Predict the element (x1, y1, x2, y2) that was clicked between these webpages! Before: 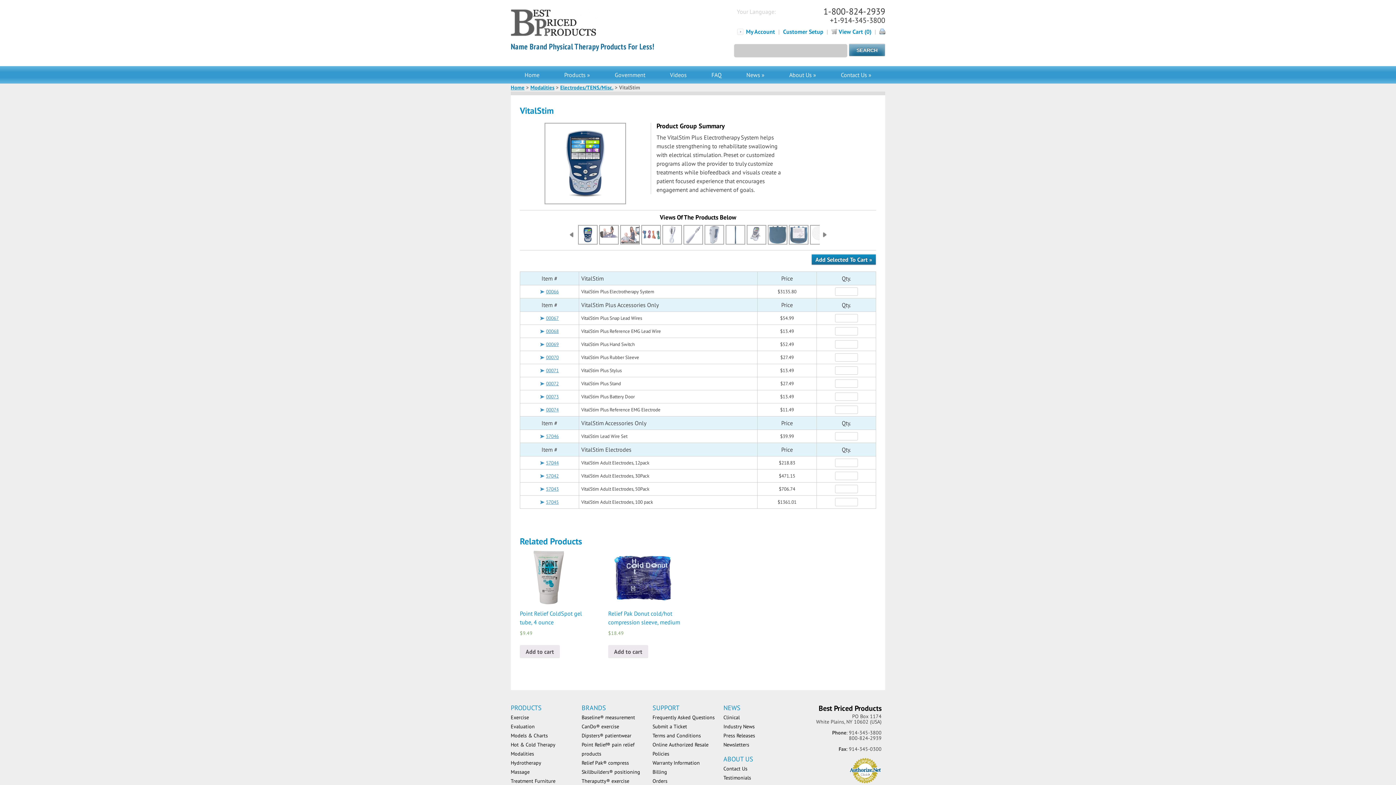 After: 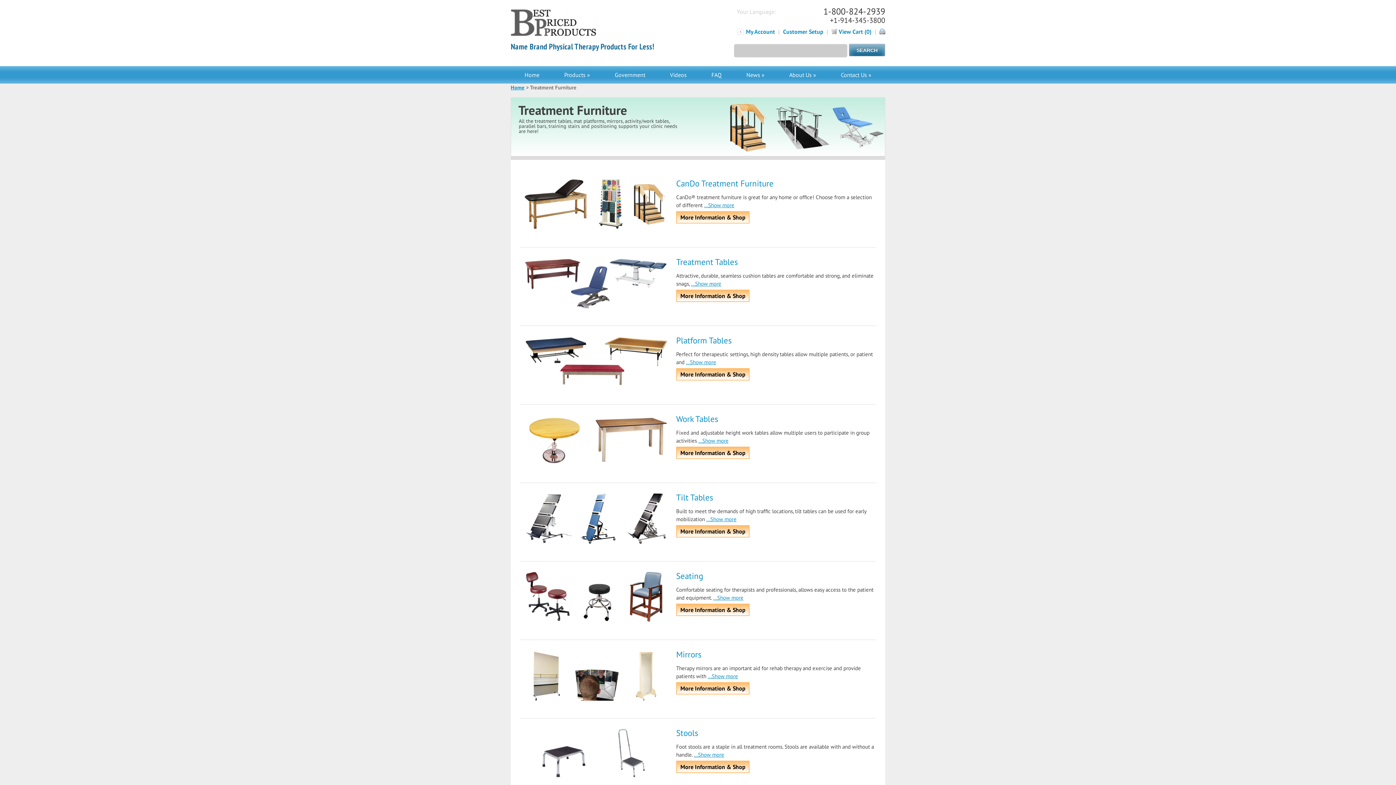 Action: bbox: (510, 778, 555, 784) label: Treatment Furniture